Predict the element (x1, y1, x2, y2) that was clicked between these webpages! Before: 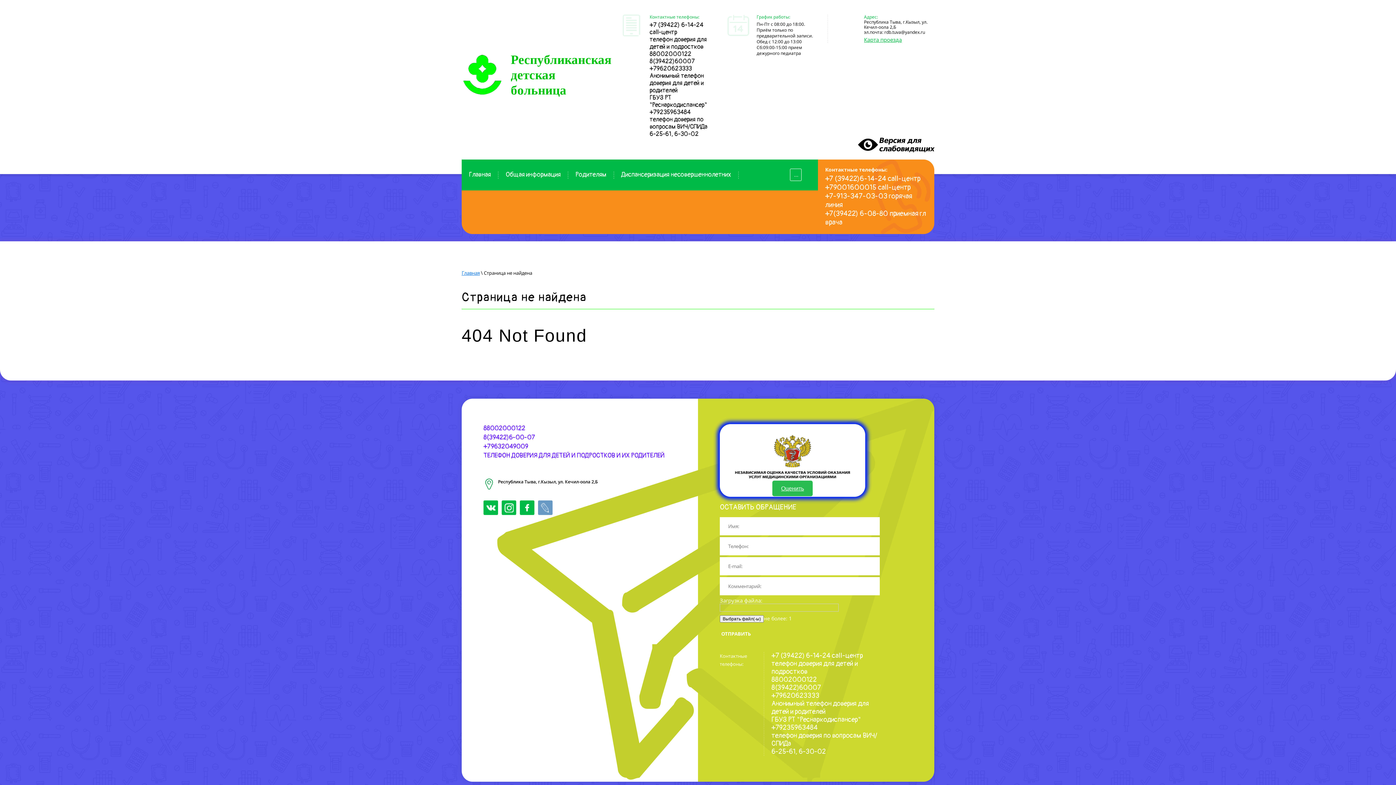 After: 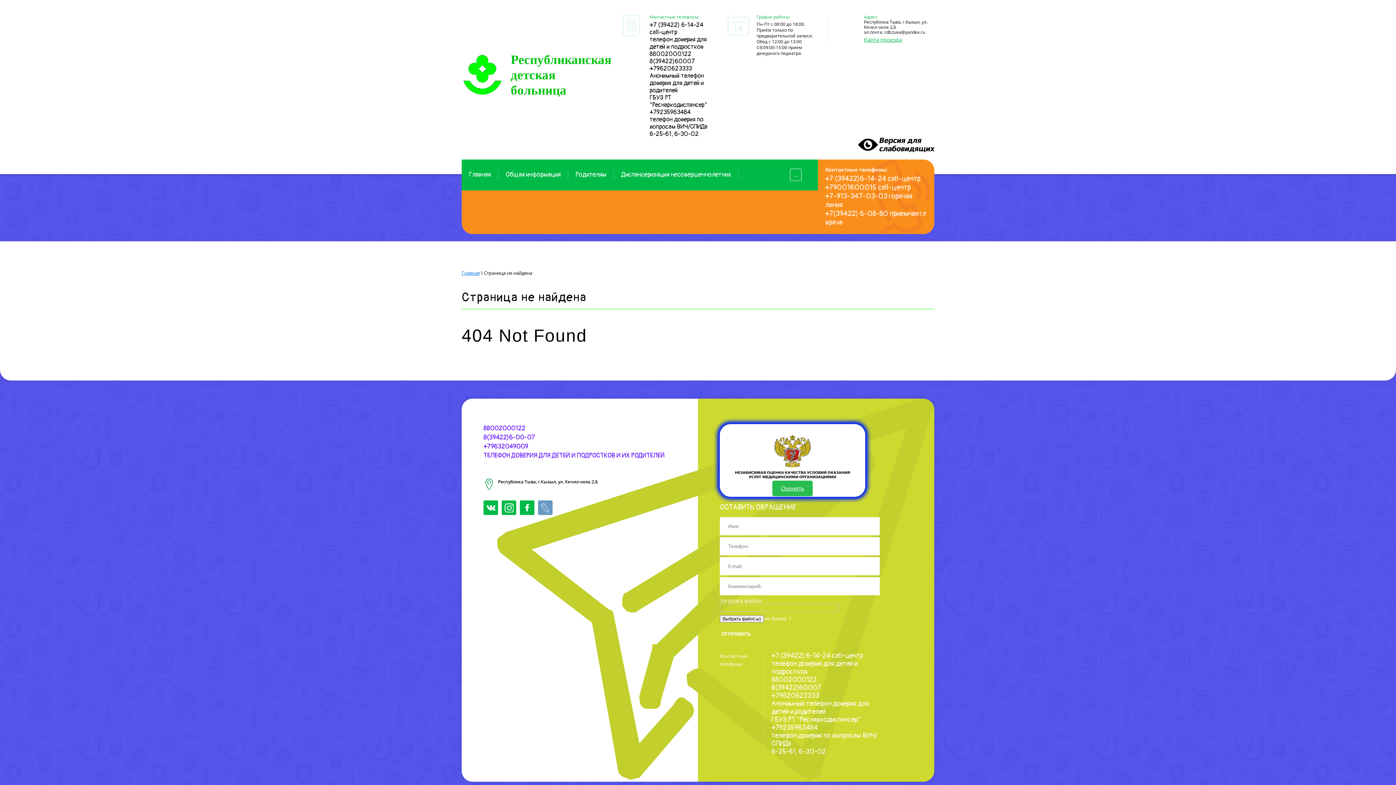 Action: bbox: (825, 184, 910, 191) label: +79001600015 call-центр